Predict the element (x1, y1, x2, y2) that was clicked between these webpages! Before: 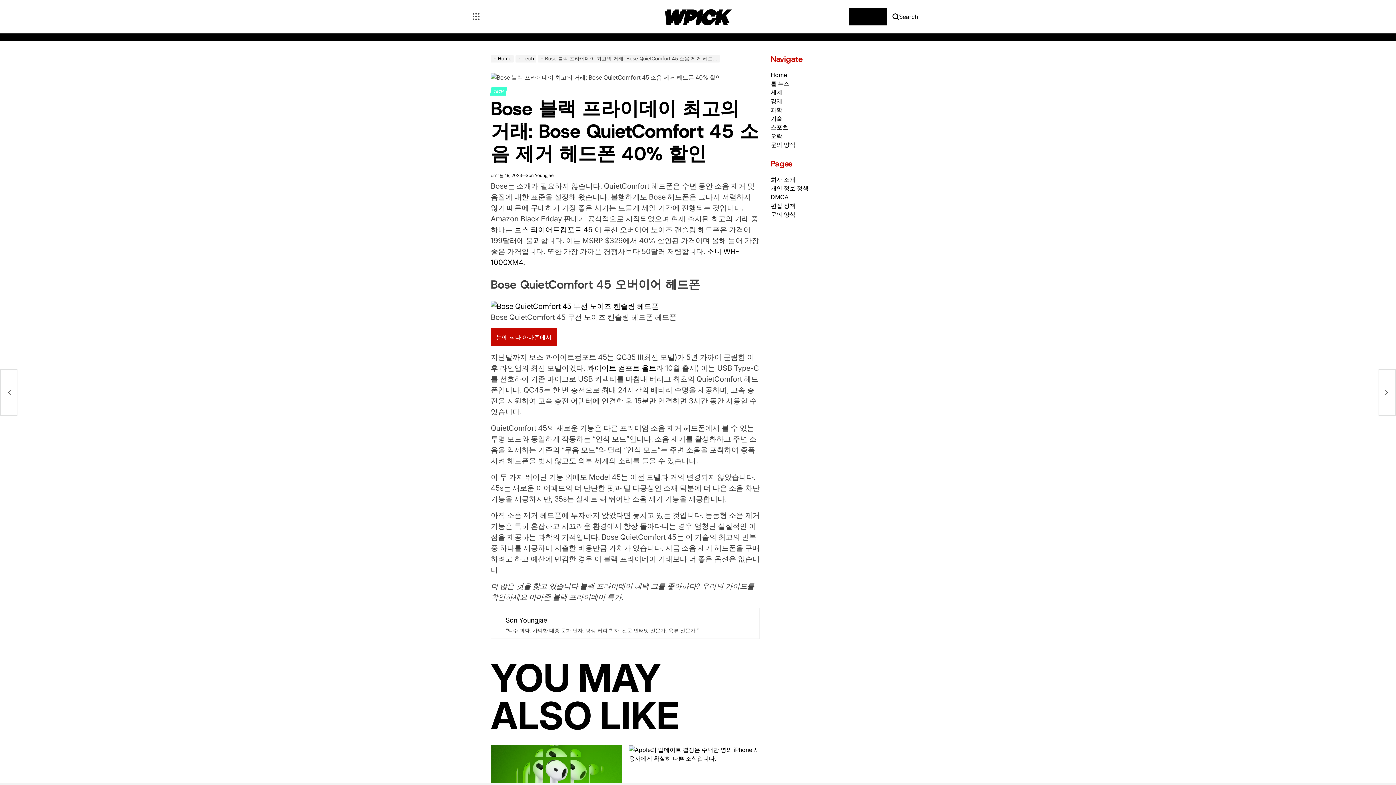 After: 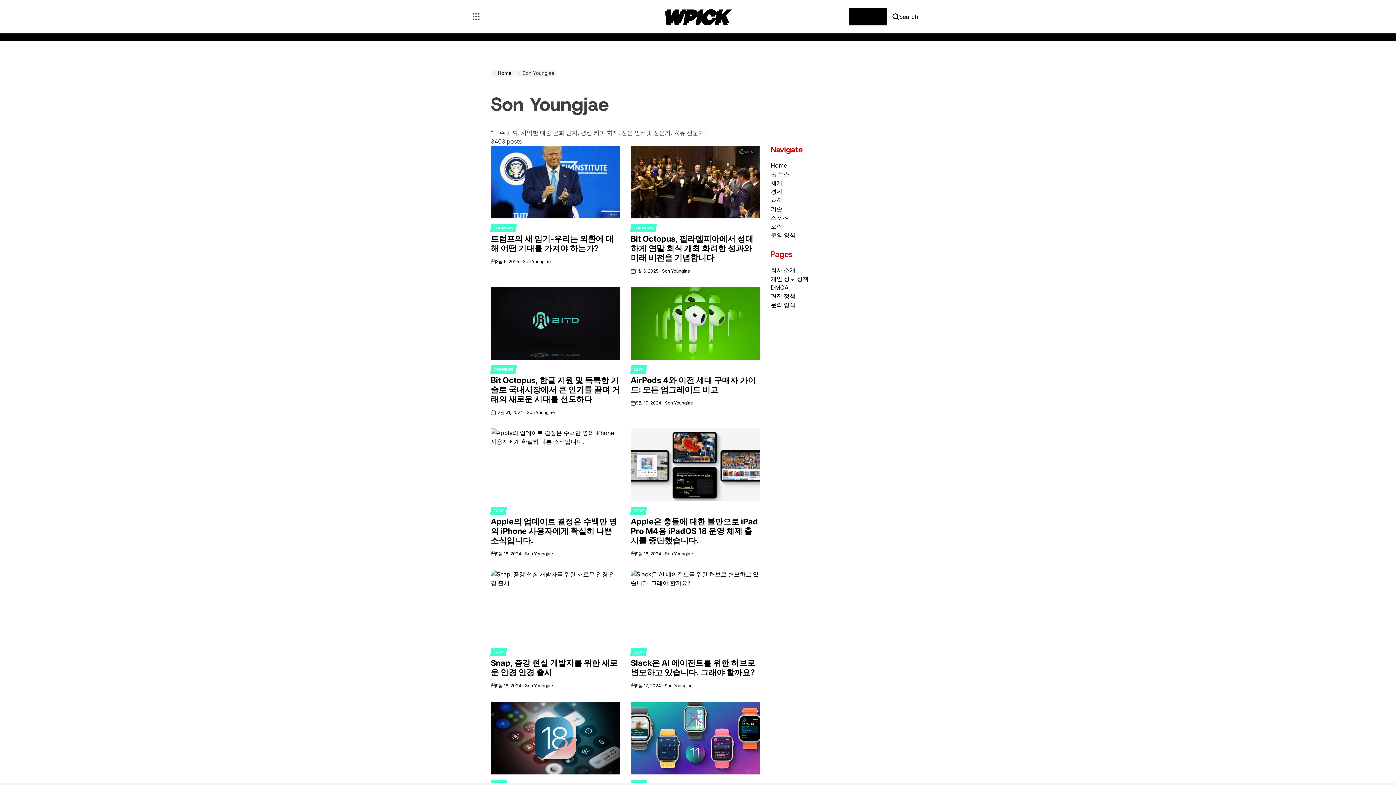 Action: bbox: (525, 172, 553, 178) label: Son Youngjae